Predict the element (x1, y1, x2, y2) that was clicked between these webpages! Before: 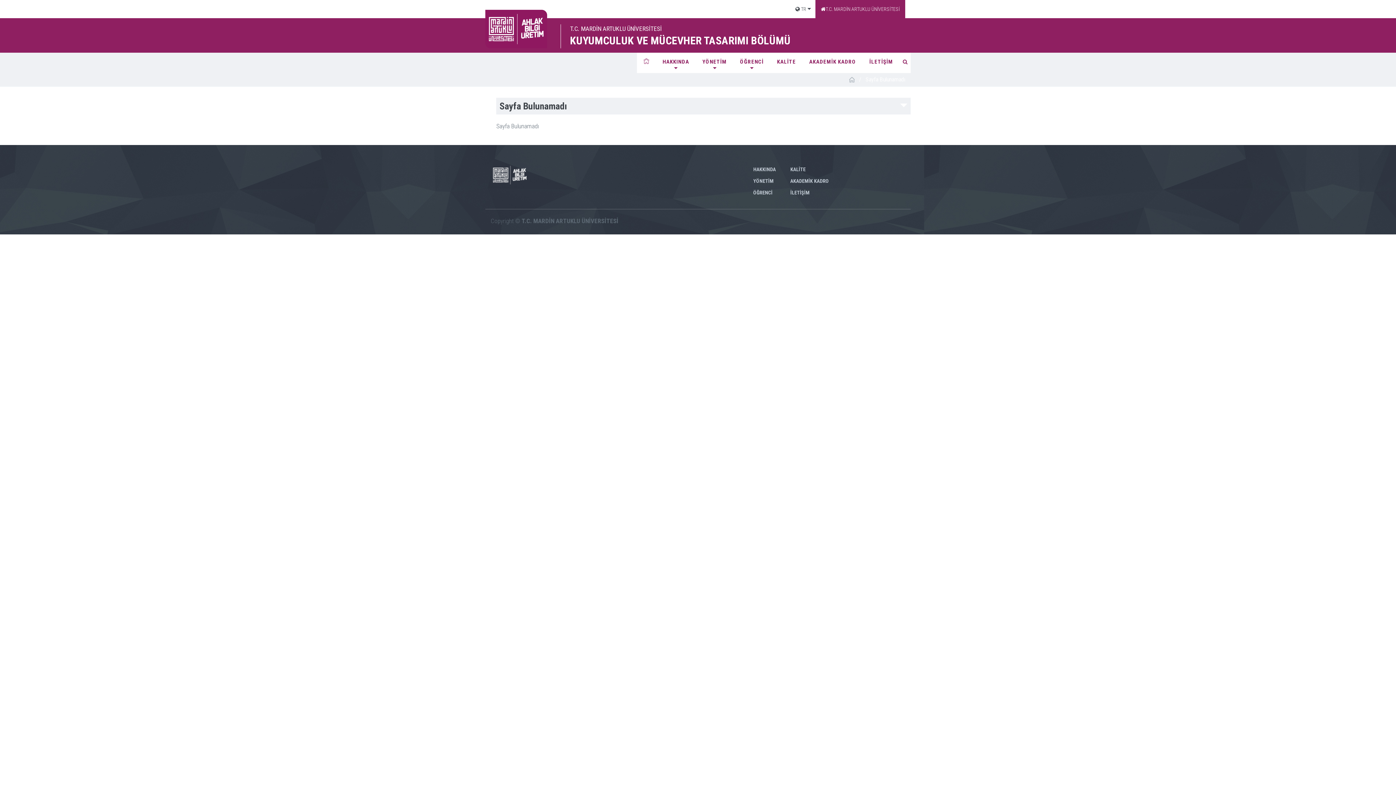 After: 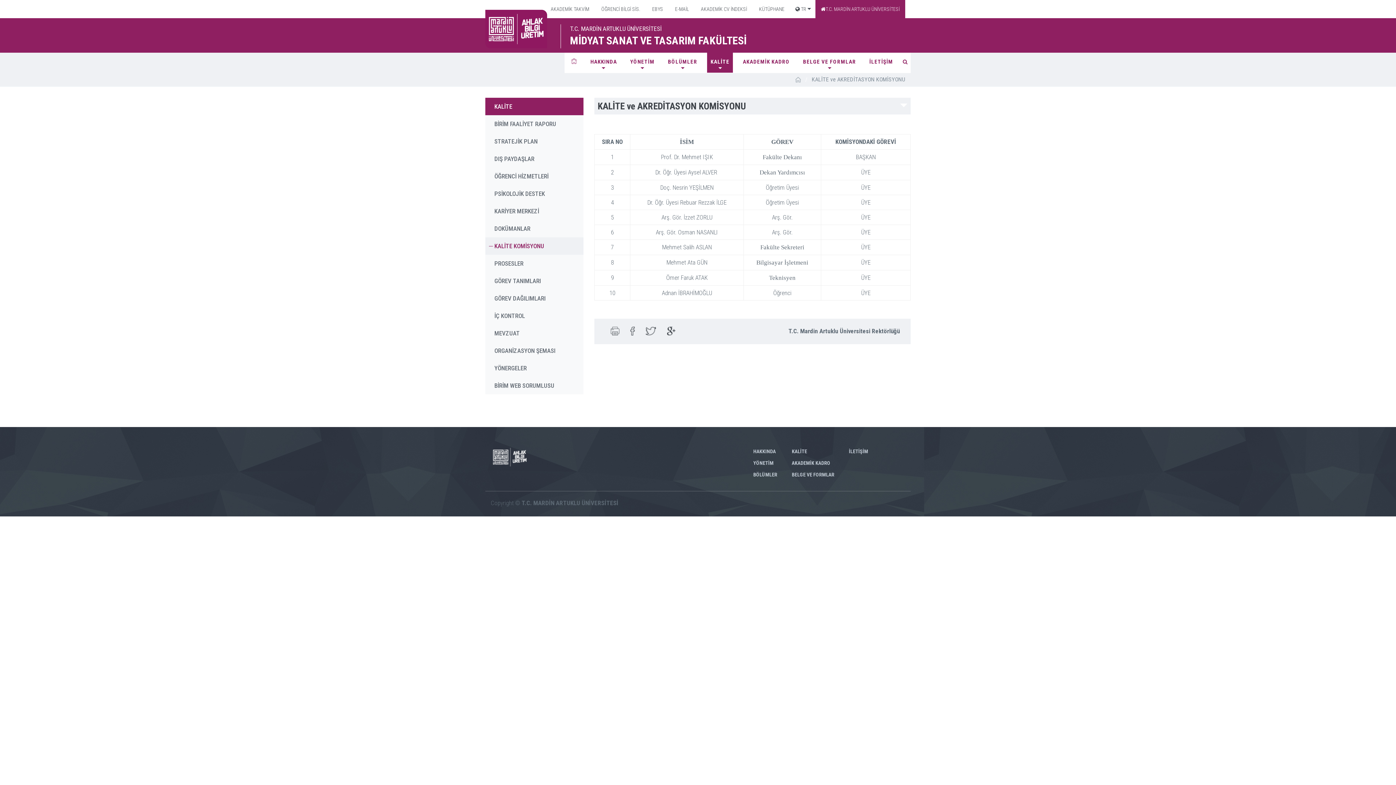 Action: label: KALİTE bbox: (790, 166, 805, 172)